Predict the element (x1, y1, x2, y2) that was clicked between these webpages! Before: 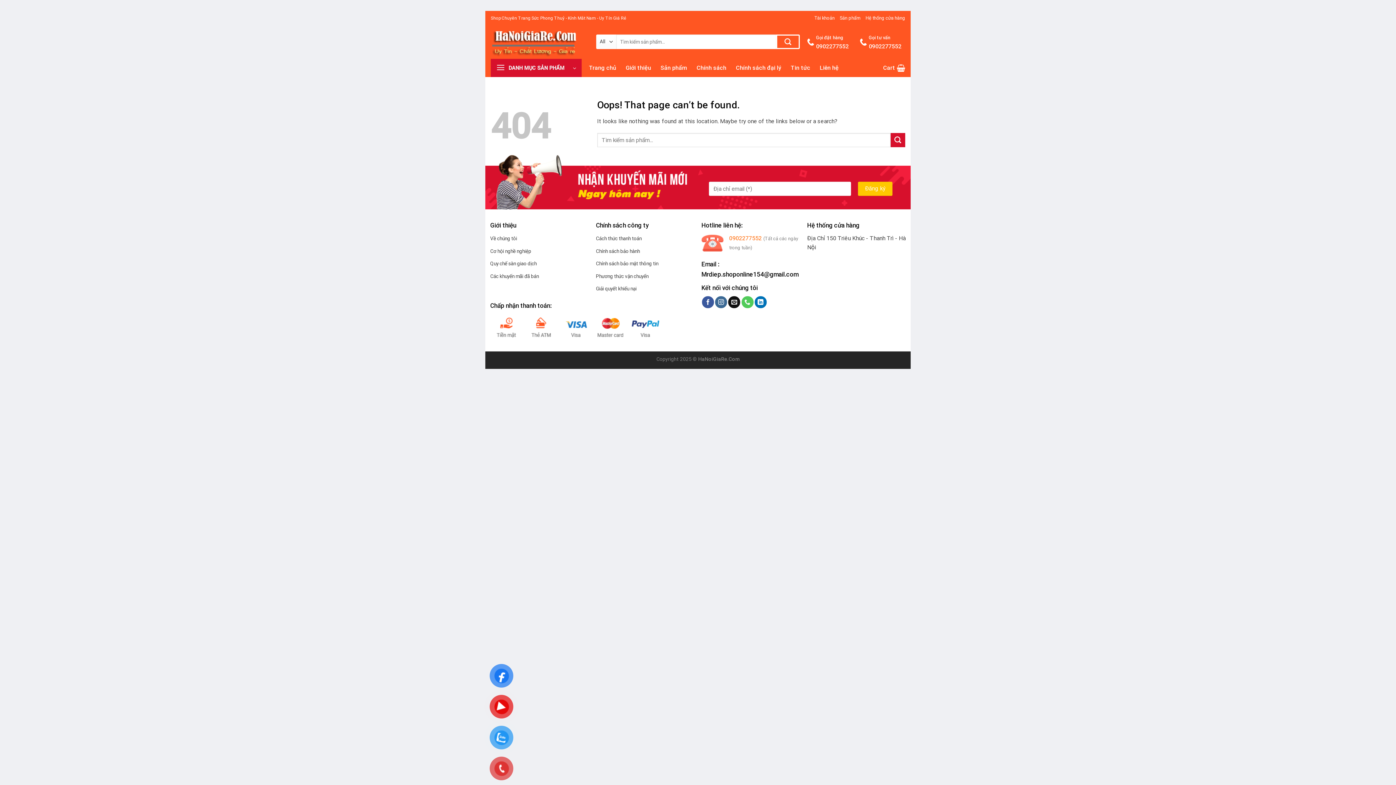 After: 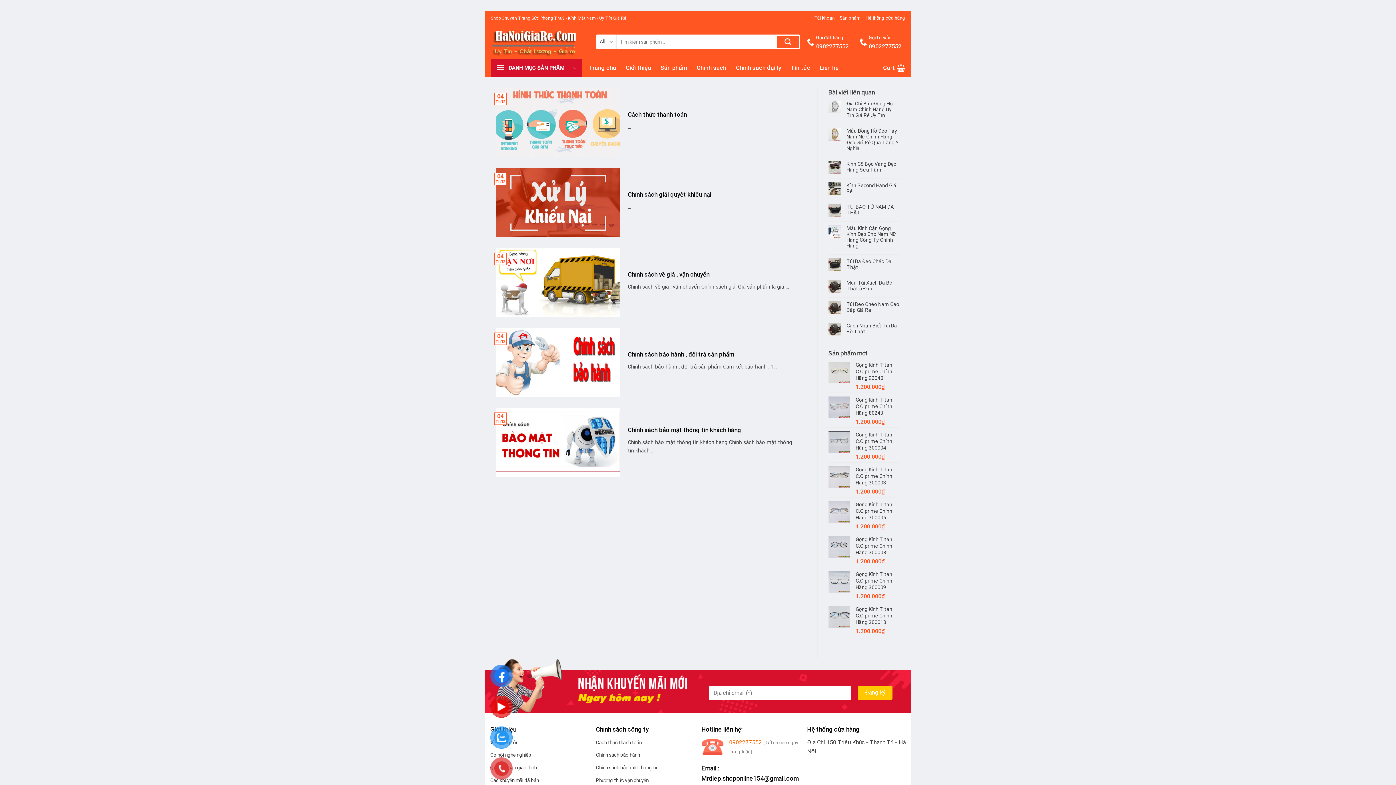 Action: label: Chính sách bbox: (696, 61, 726, 74)